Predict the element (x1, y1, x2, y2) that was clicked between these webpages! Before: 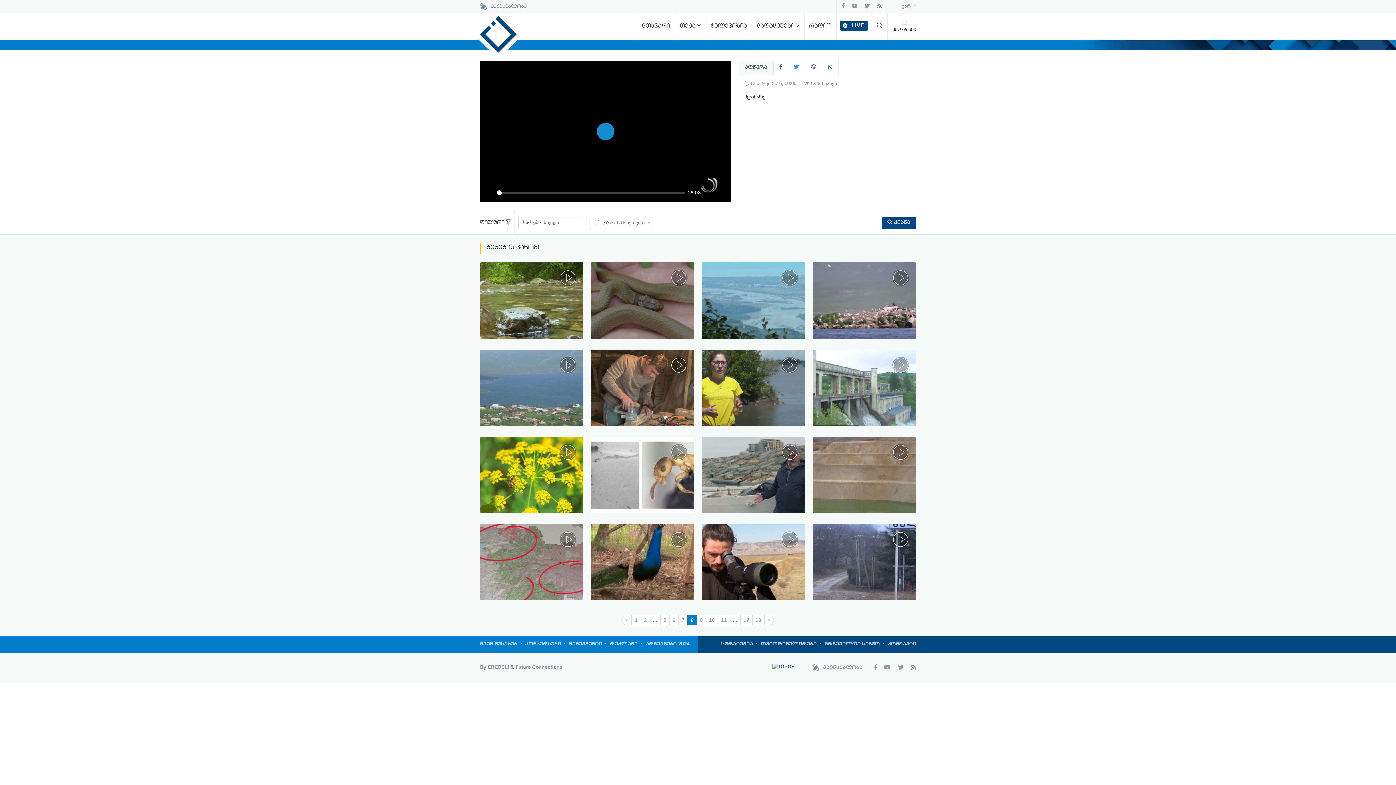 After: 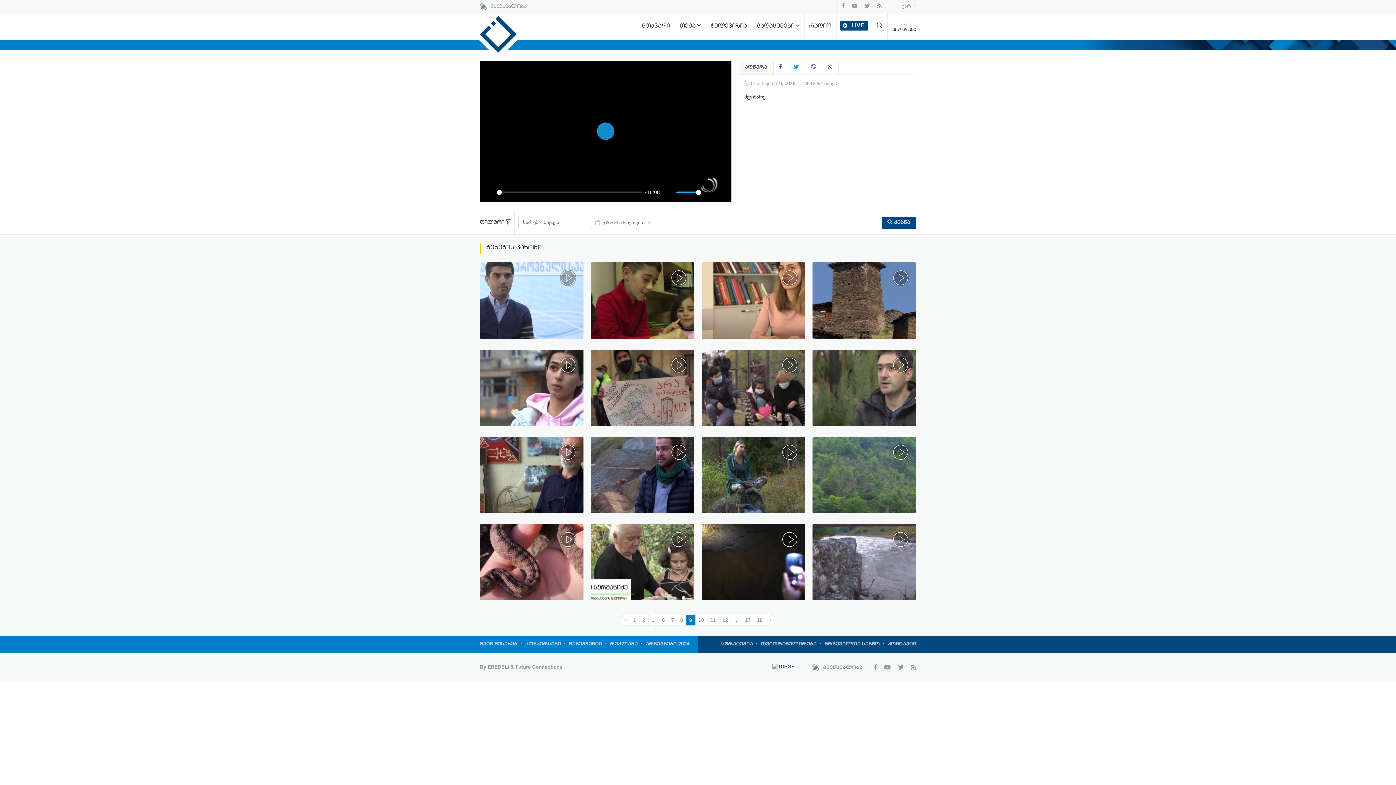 Action: label: Next » bbox: (764, 615, 774, 625)